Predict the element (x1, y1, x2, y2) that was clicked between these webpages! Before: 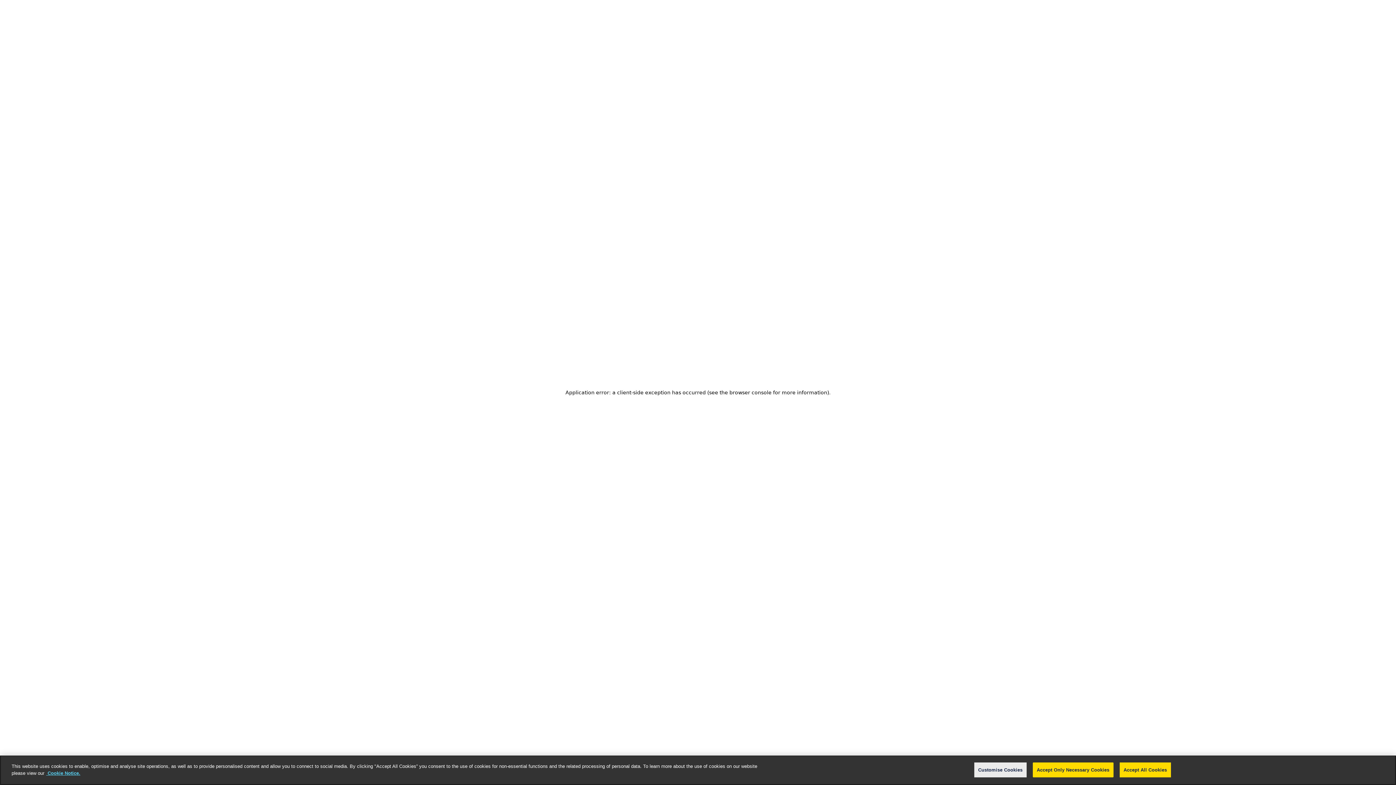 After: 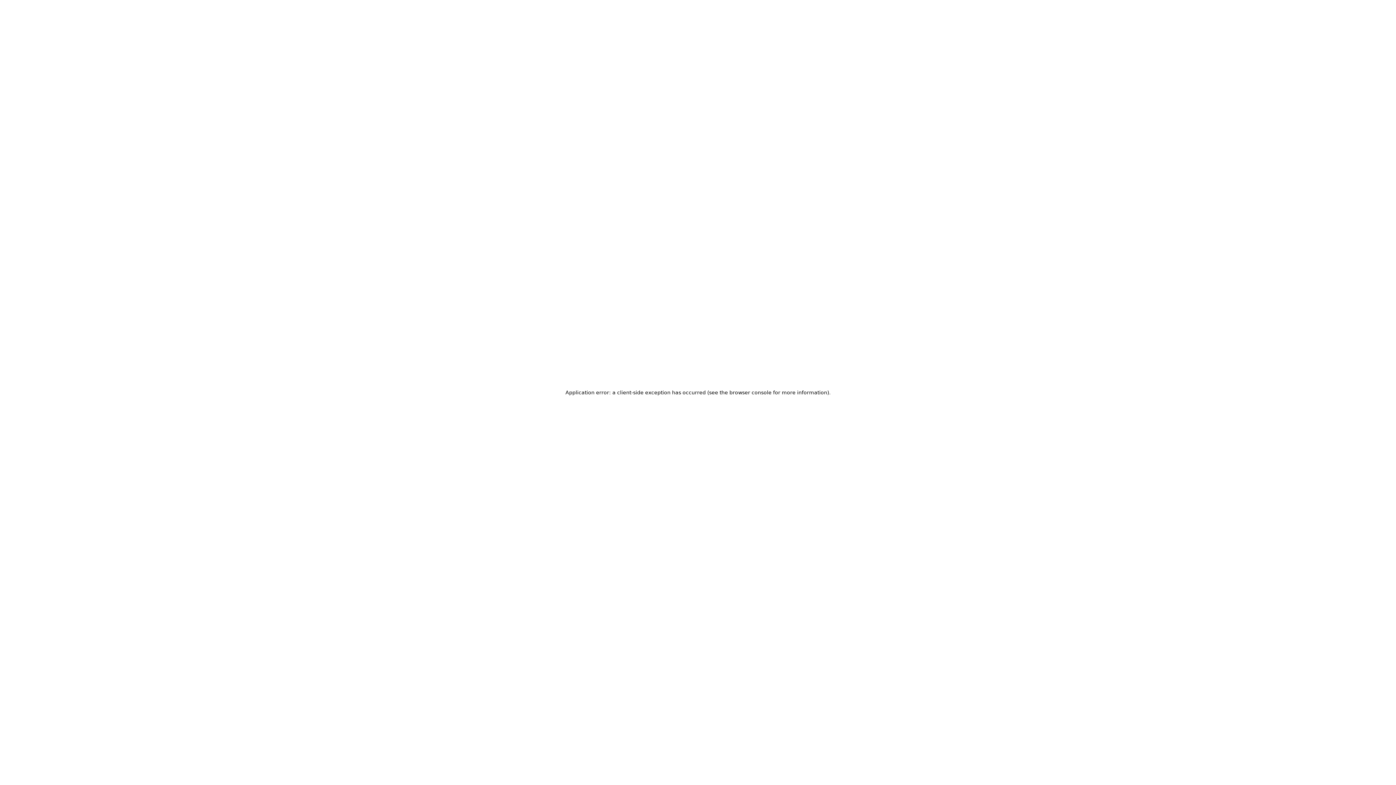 Action: bbox: (1033, 766, 1113, 781) label: Accept Only Necessary Cookies